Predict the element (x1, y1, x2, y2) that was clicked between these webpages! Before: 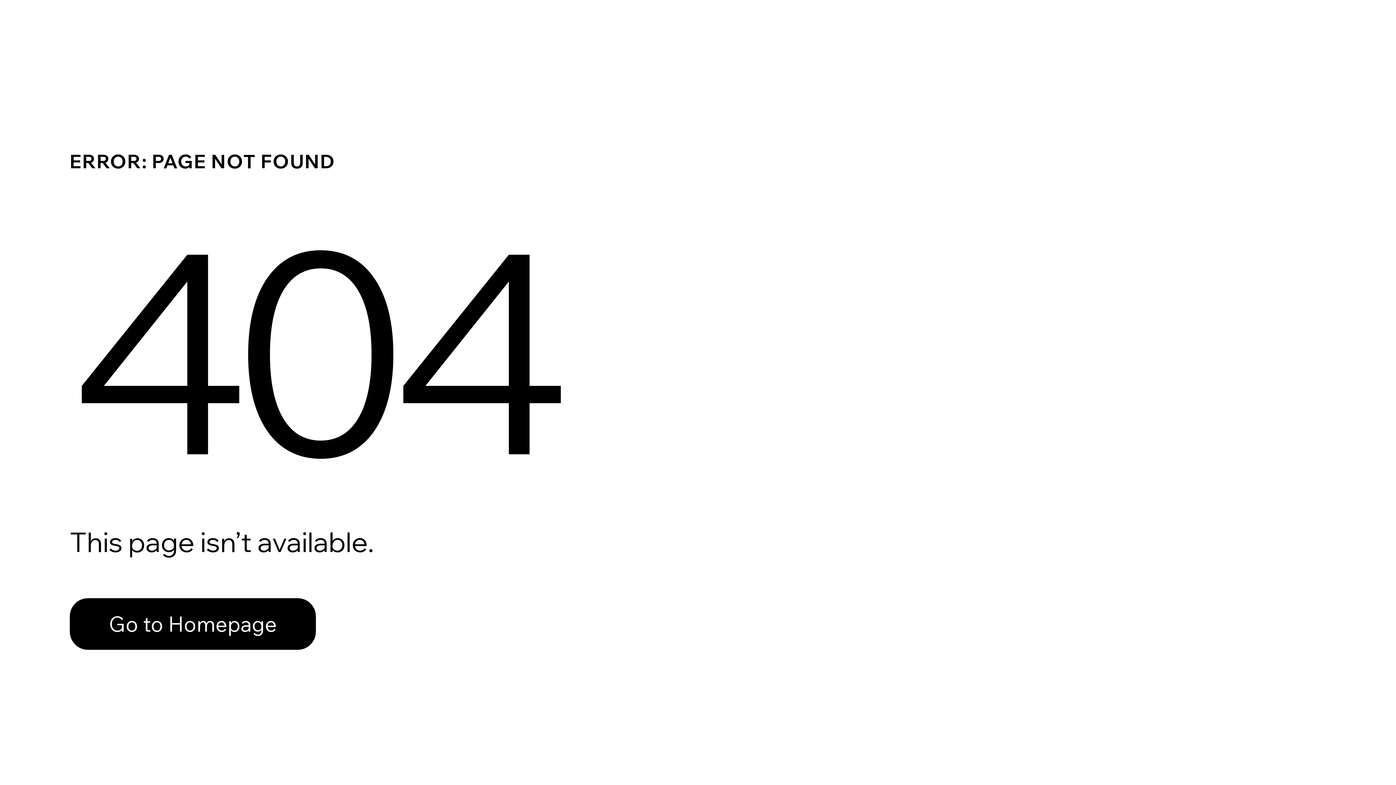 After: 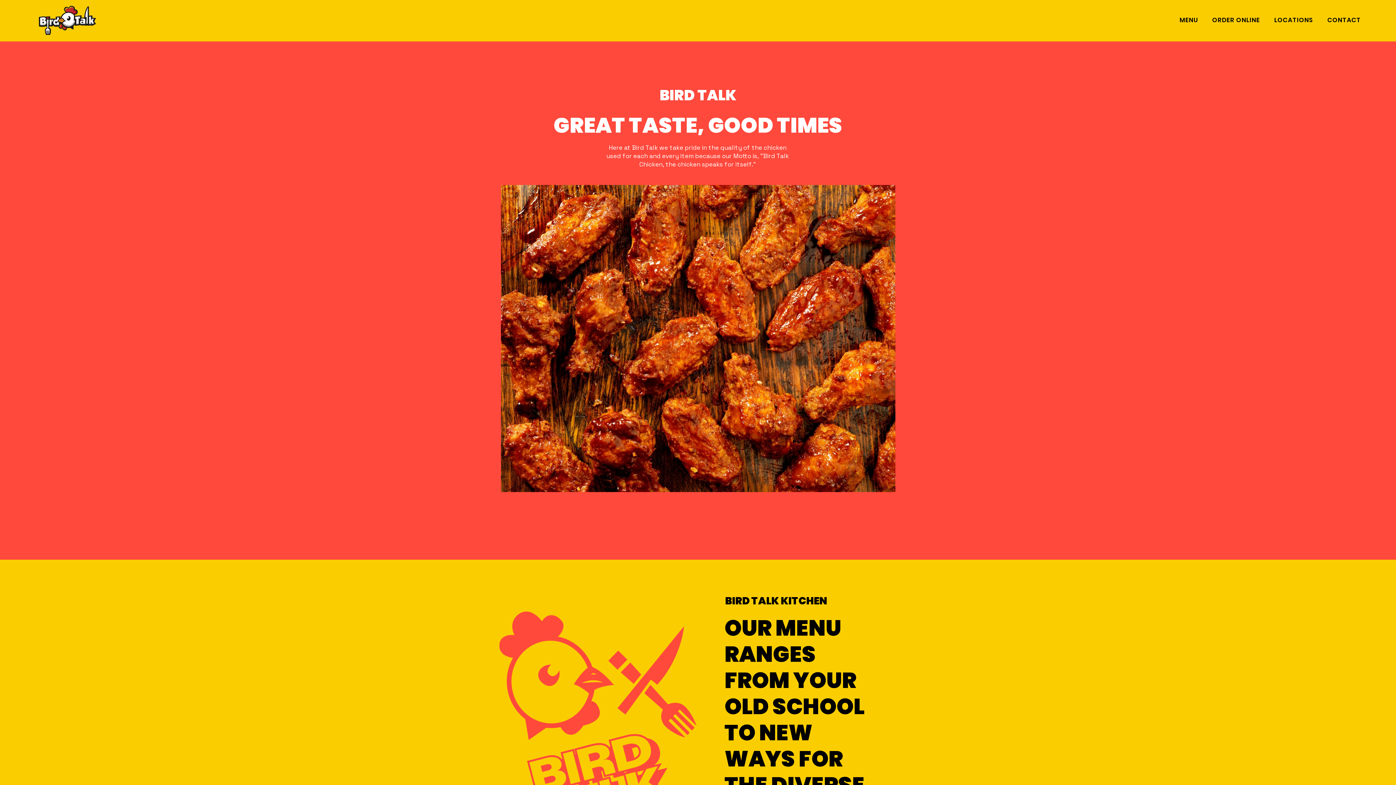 Action: bbox: (69, 598, 316, 650) label: Go to Homepage